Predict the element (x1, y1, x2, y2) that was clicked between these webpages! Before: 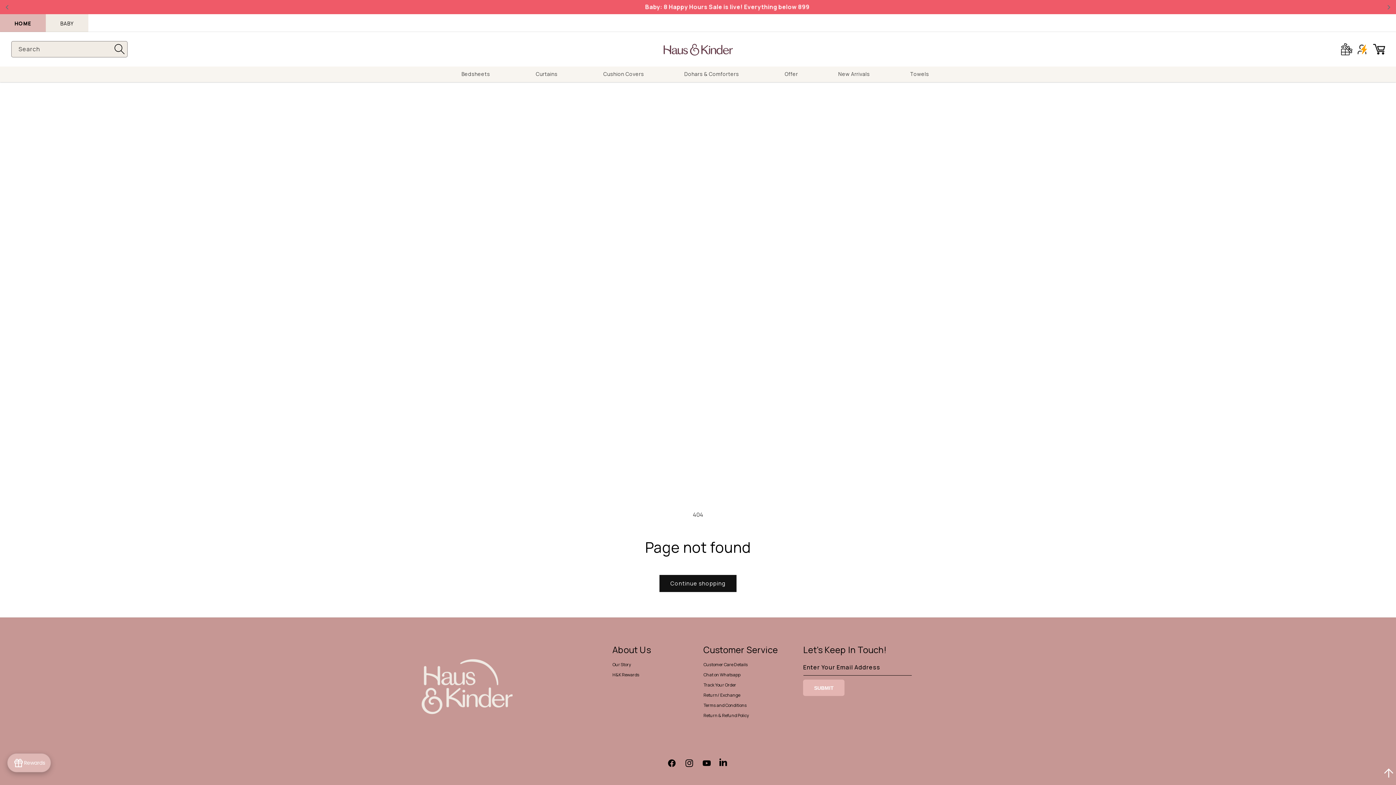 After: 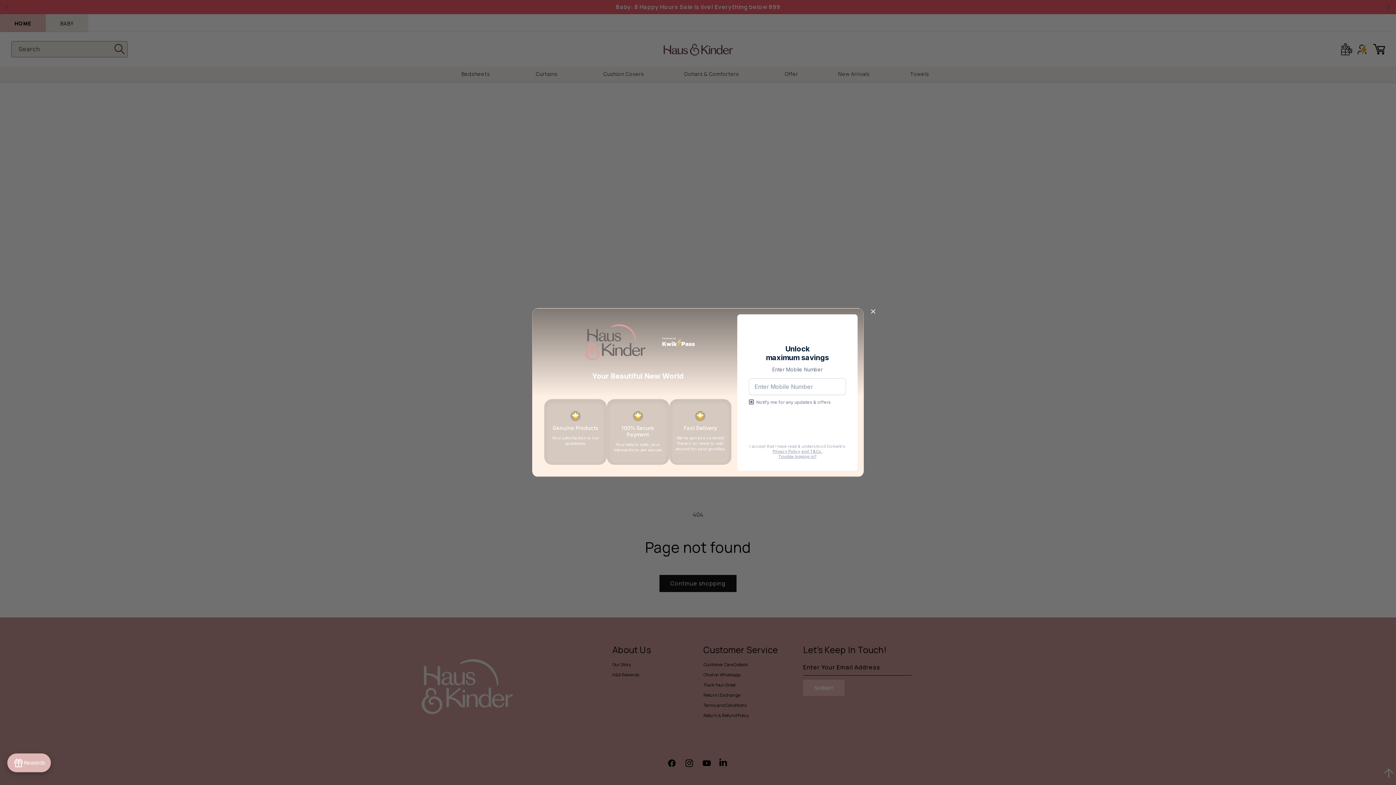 Action: bbox: (680, 66, 749, 81) label: Dohars & Comforters